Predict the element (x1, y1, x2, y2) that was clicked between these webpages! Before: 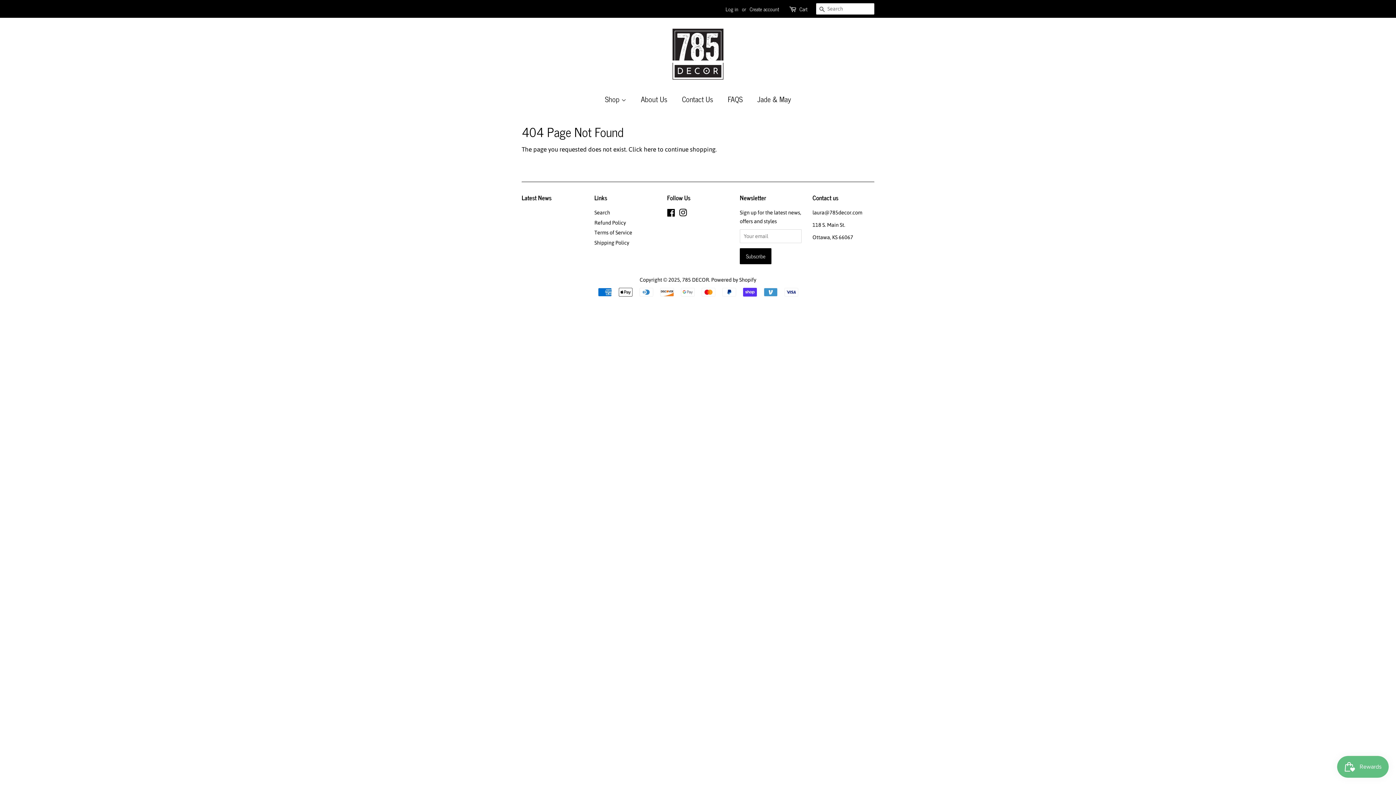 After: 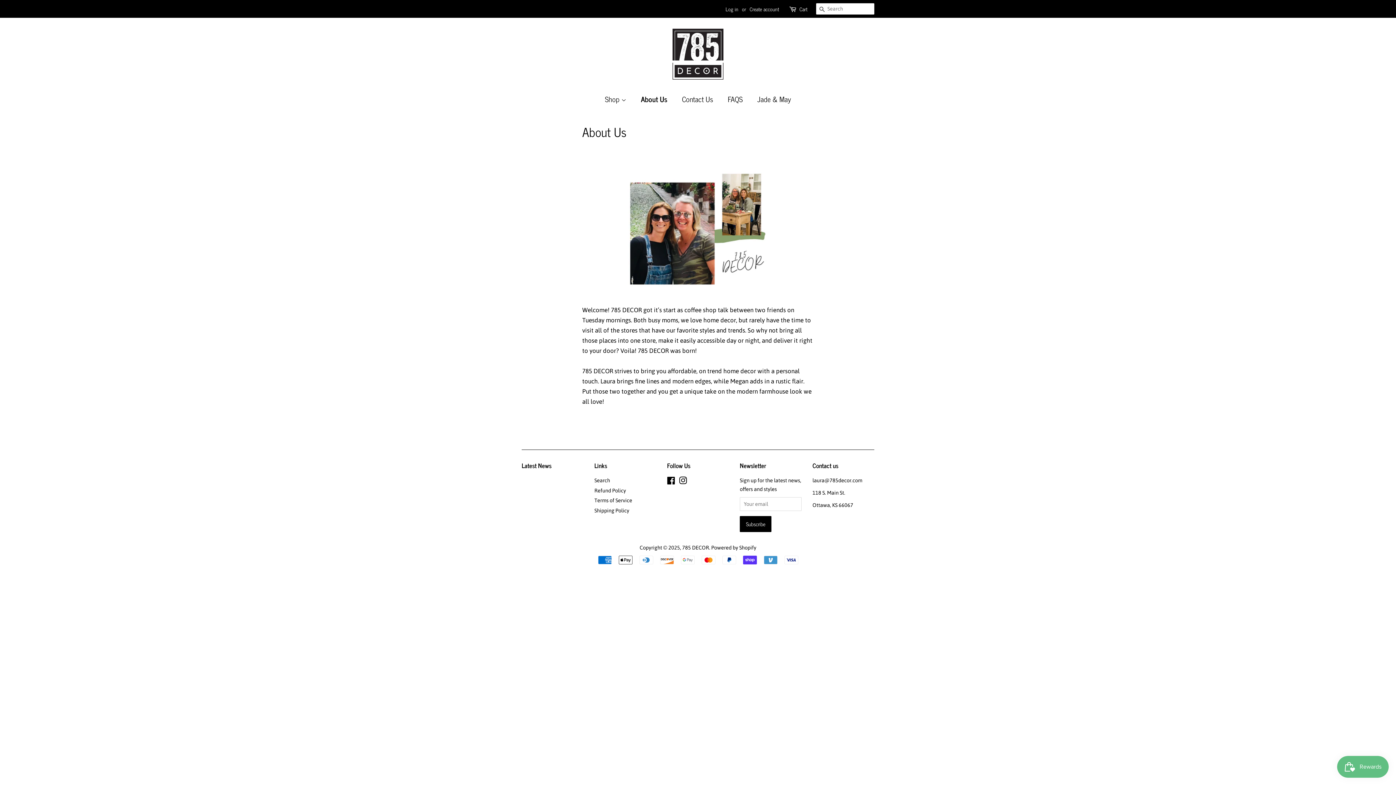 Action: label: About Us bbox: (635, 90, 674, 108)